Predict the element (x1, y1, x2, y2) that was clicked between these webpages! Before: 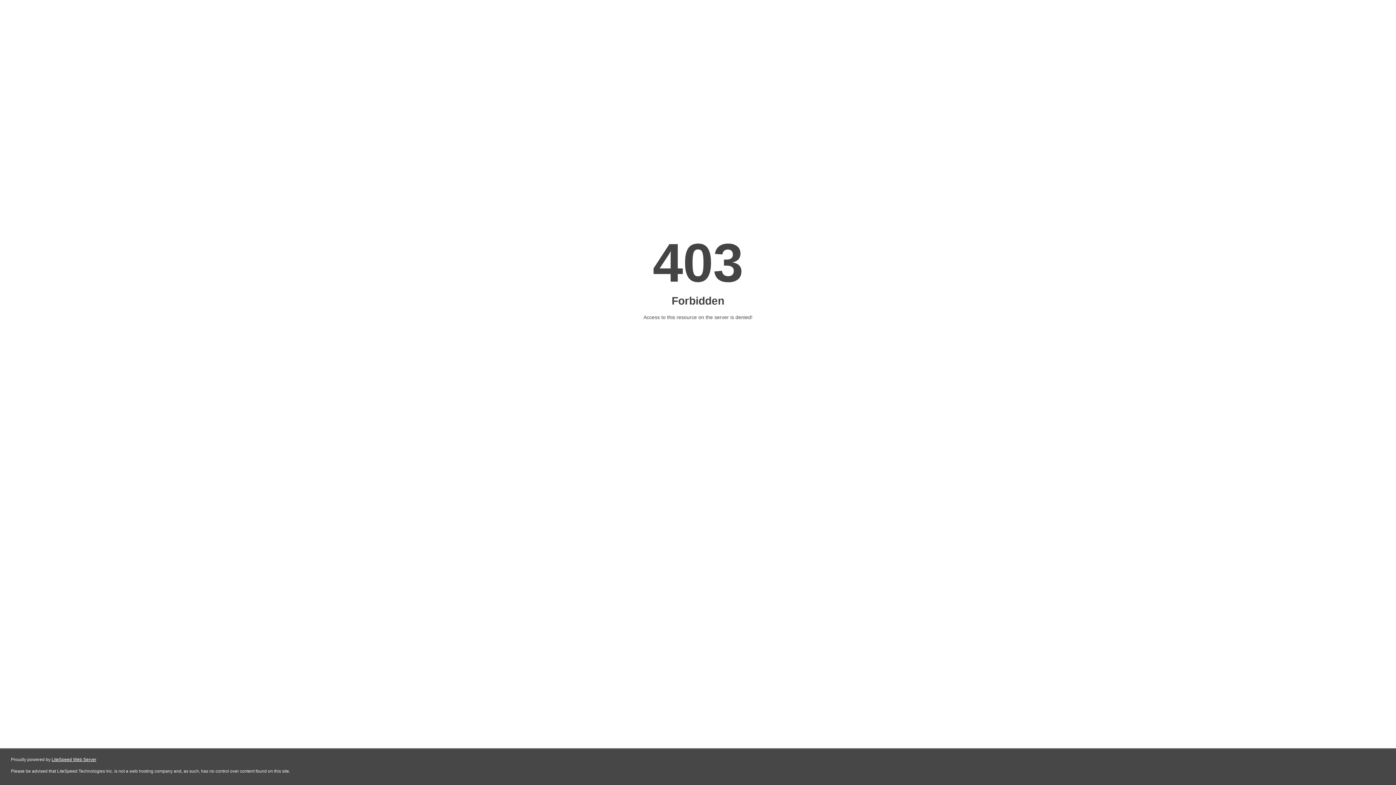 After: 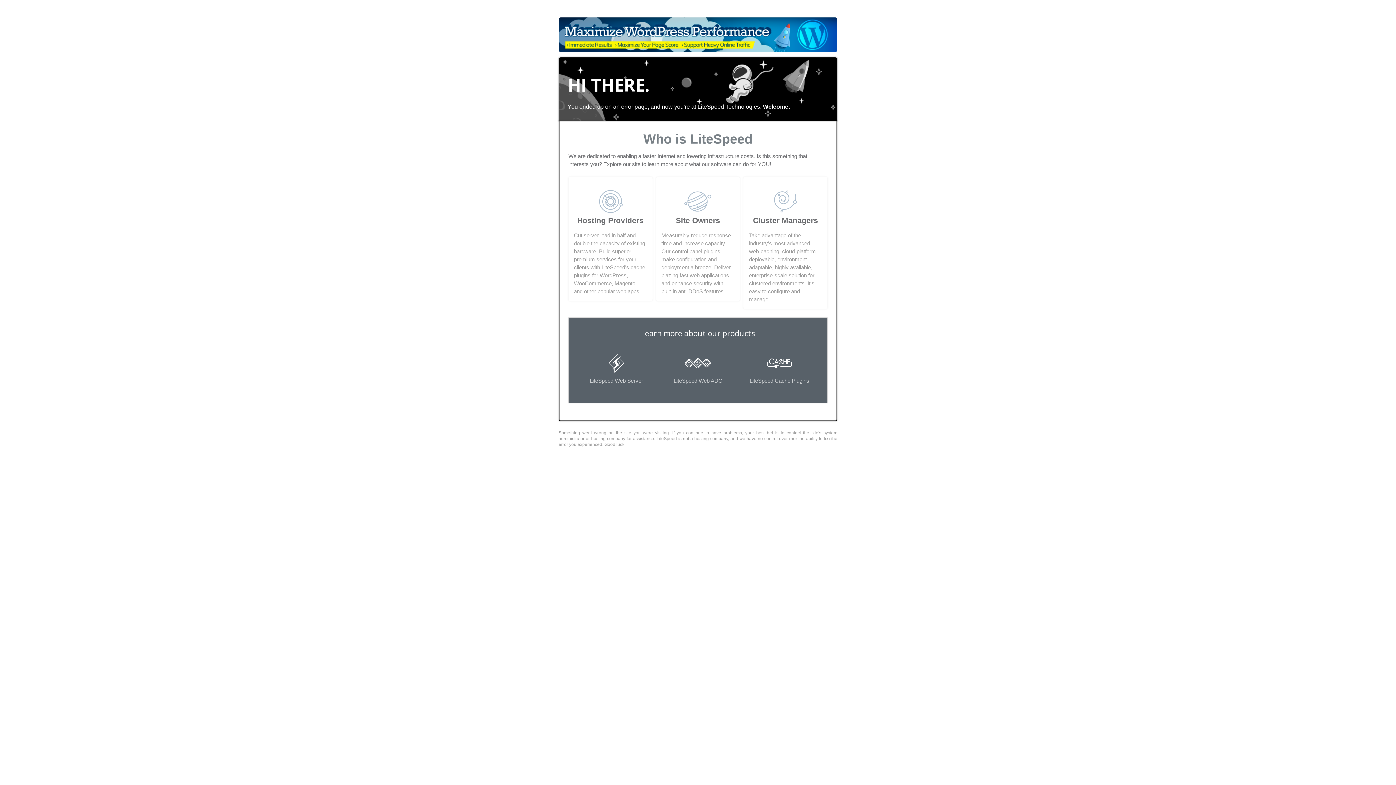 Action: bbox: (51, 757, 96, 762) label: LiteSpeed Web Server